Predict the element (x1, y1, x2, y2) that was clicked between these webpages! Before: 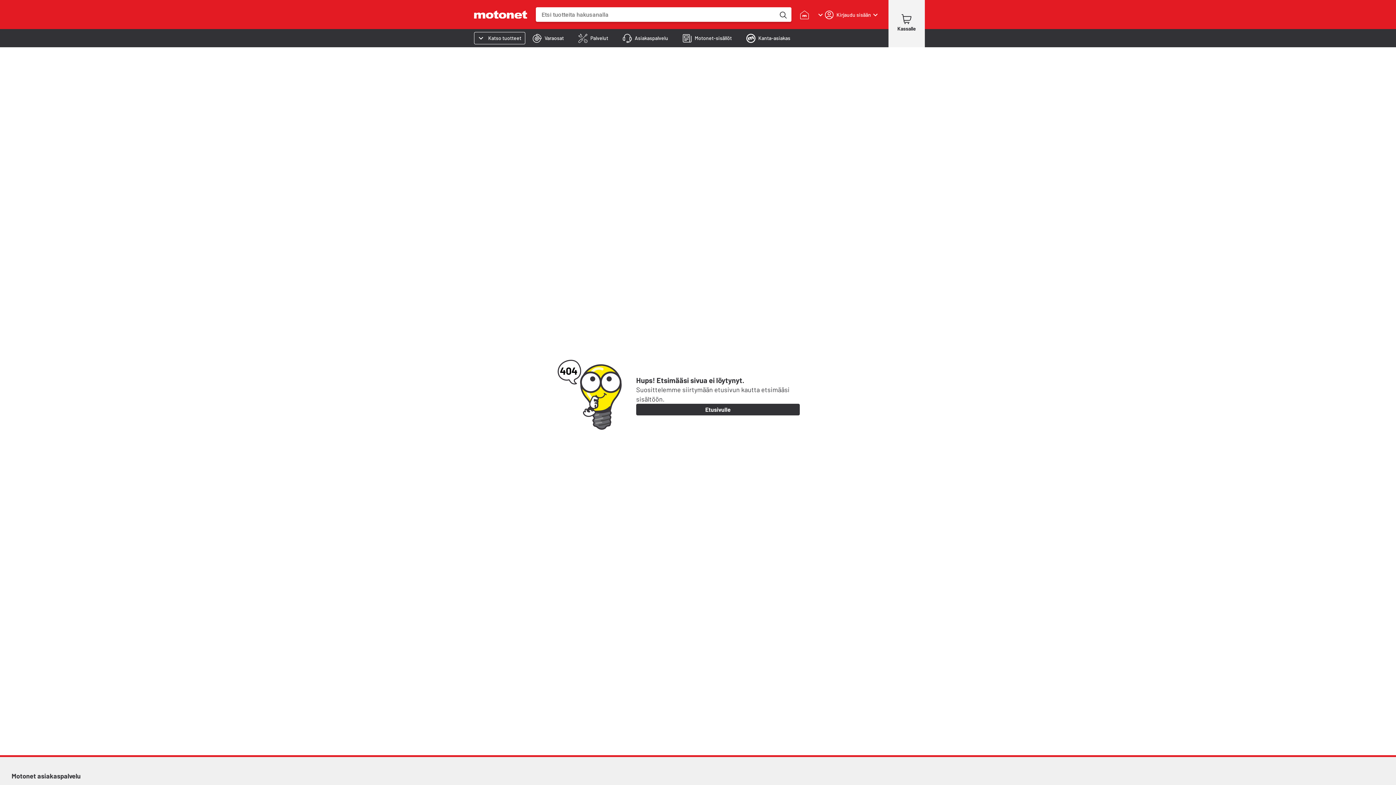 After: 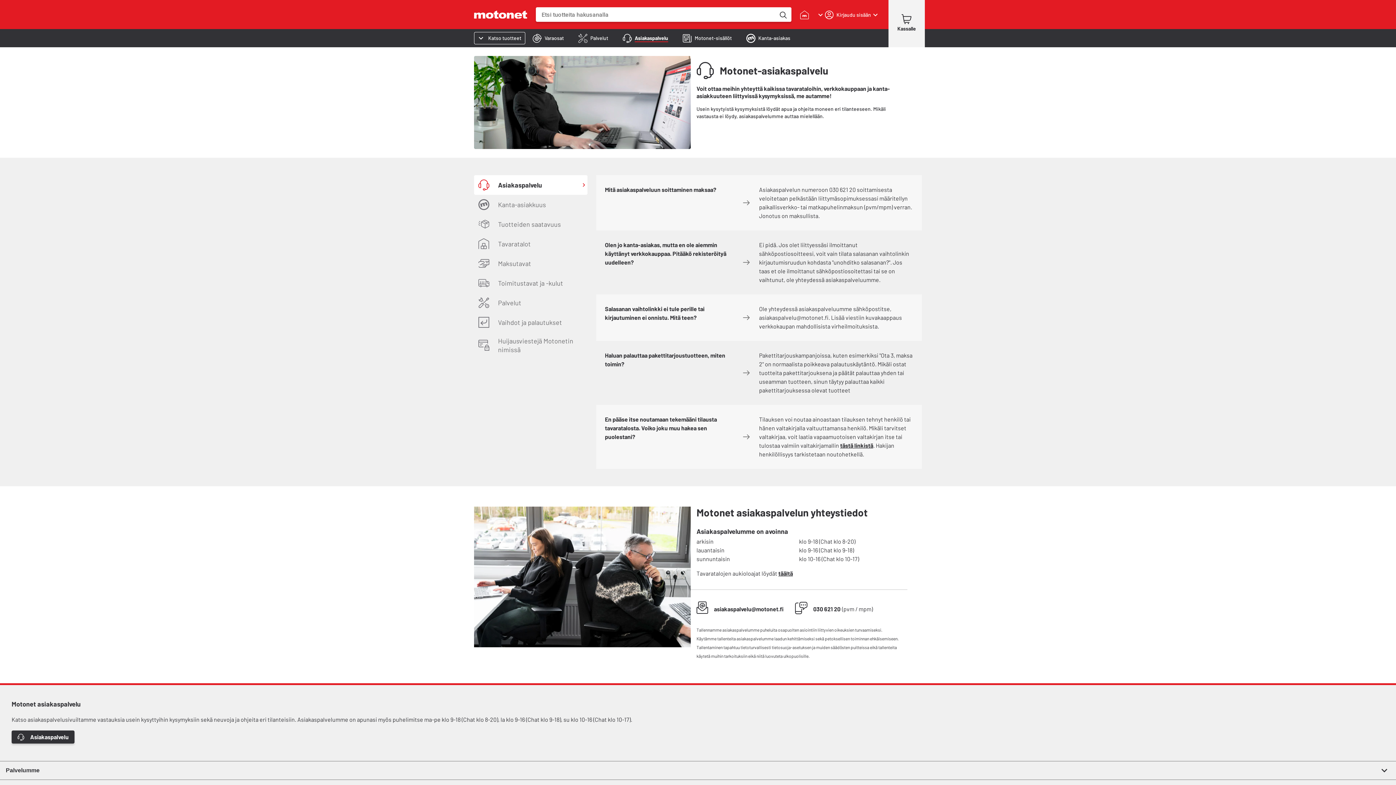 Action: label: Asiakaspalvelu bbox: (615, 29, 675, 46)